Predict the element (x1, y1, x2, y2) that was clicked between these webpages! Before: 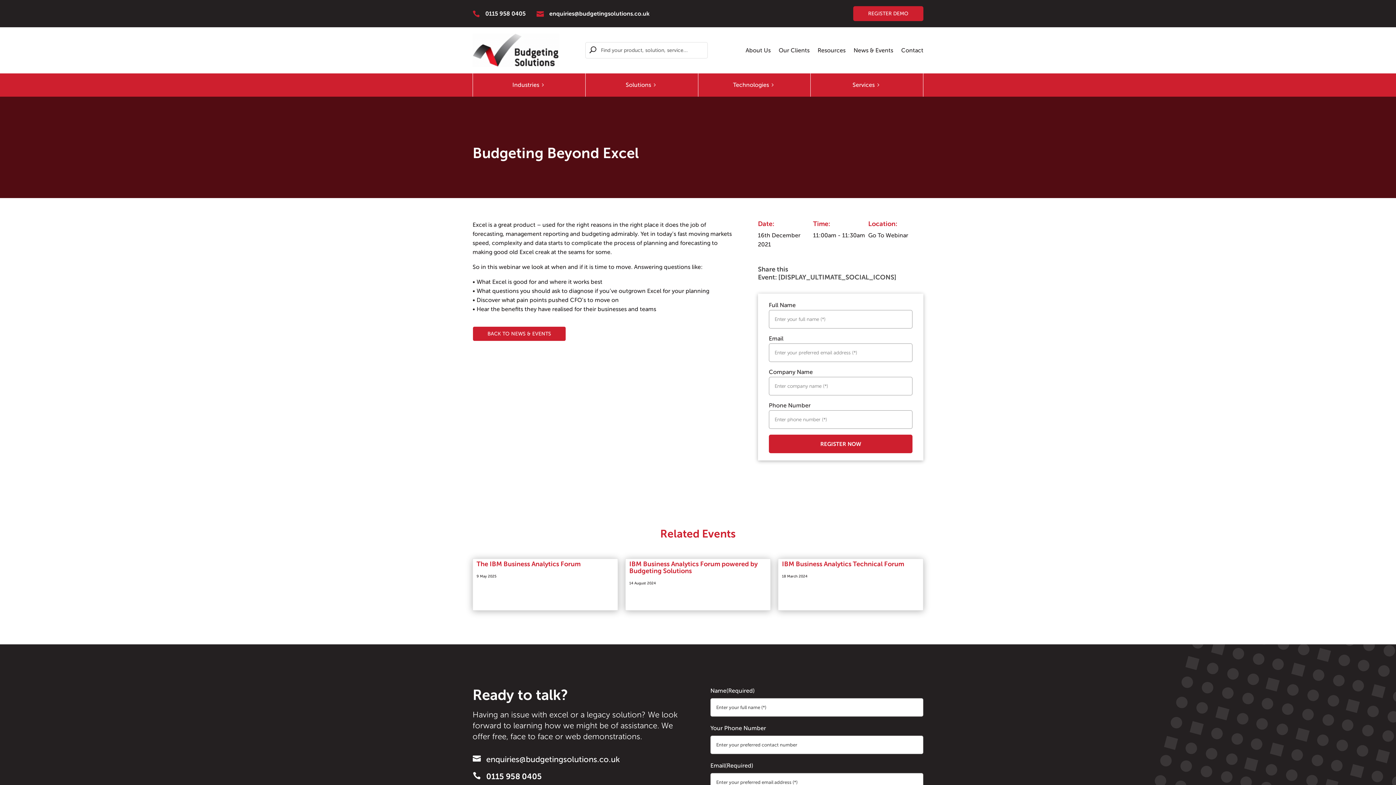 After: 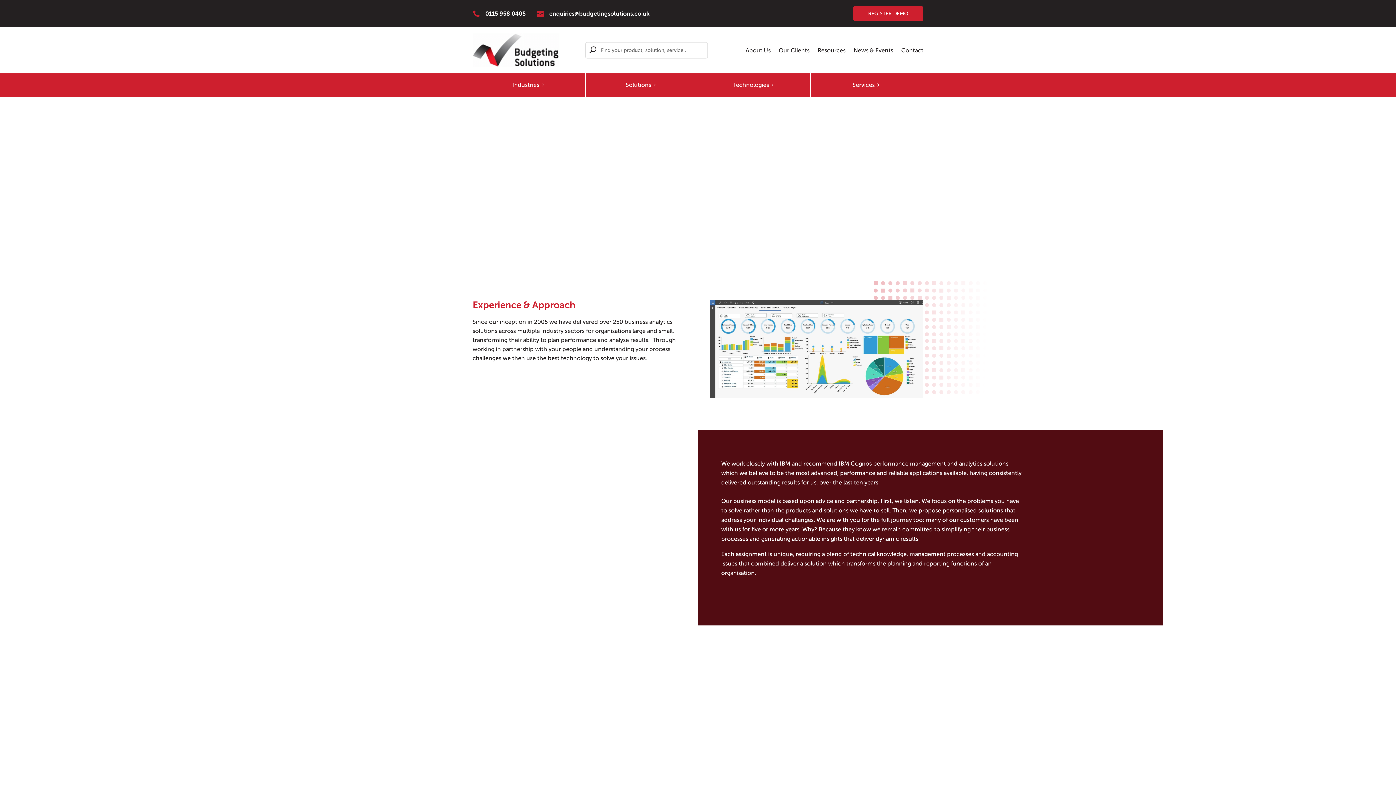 Action: label: About Us bbox: (745, 47, 770, 55)